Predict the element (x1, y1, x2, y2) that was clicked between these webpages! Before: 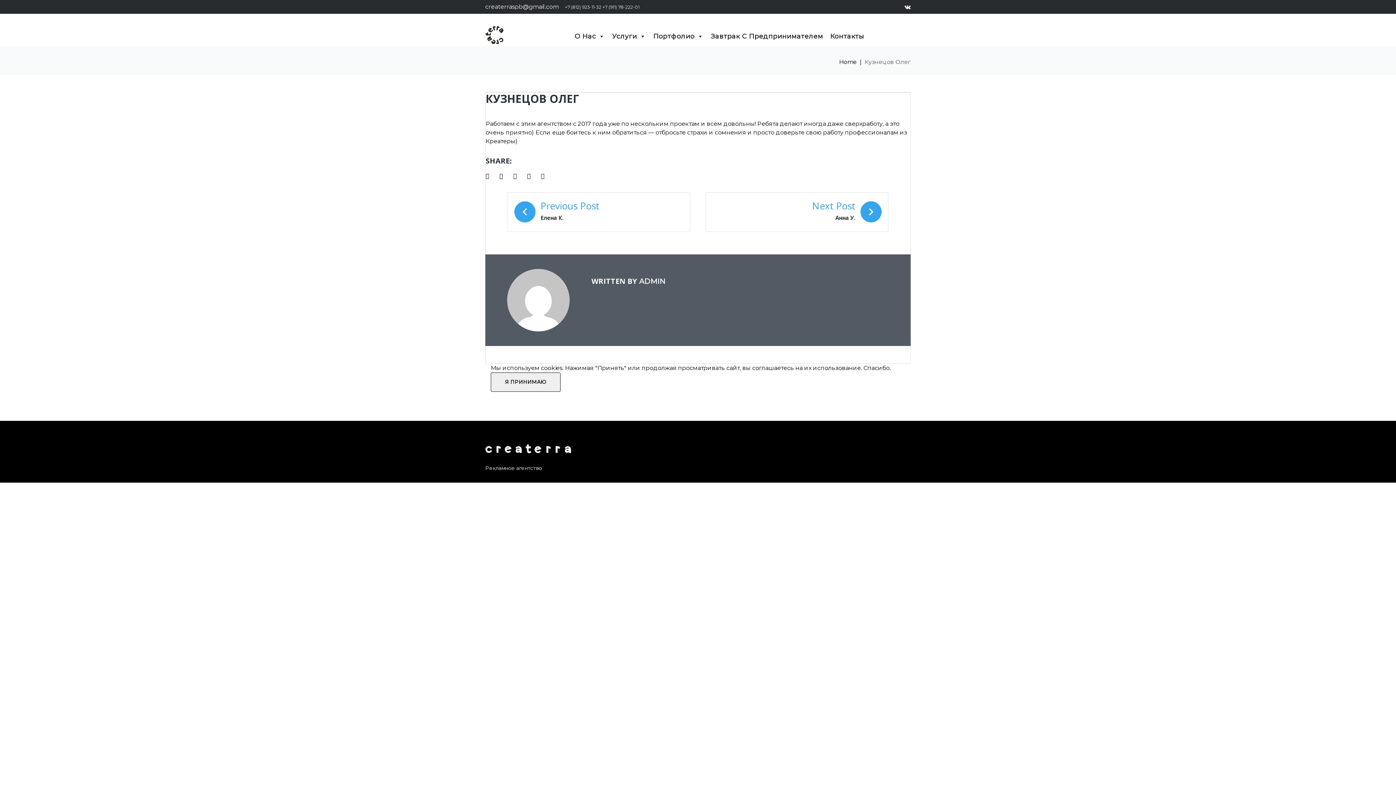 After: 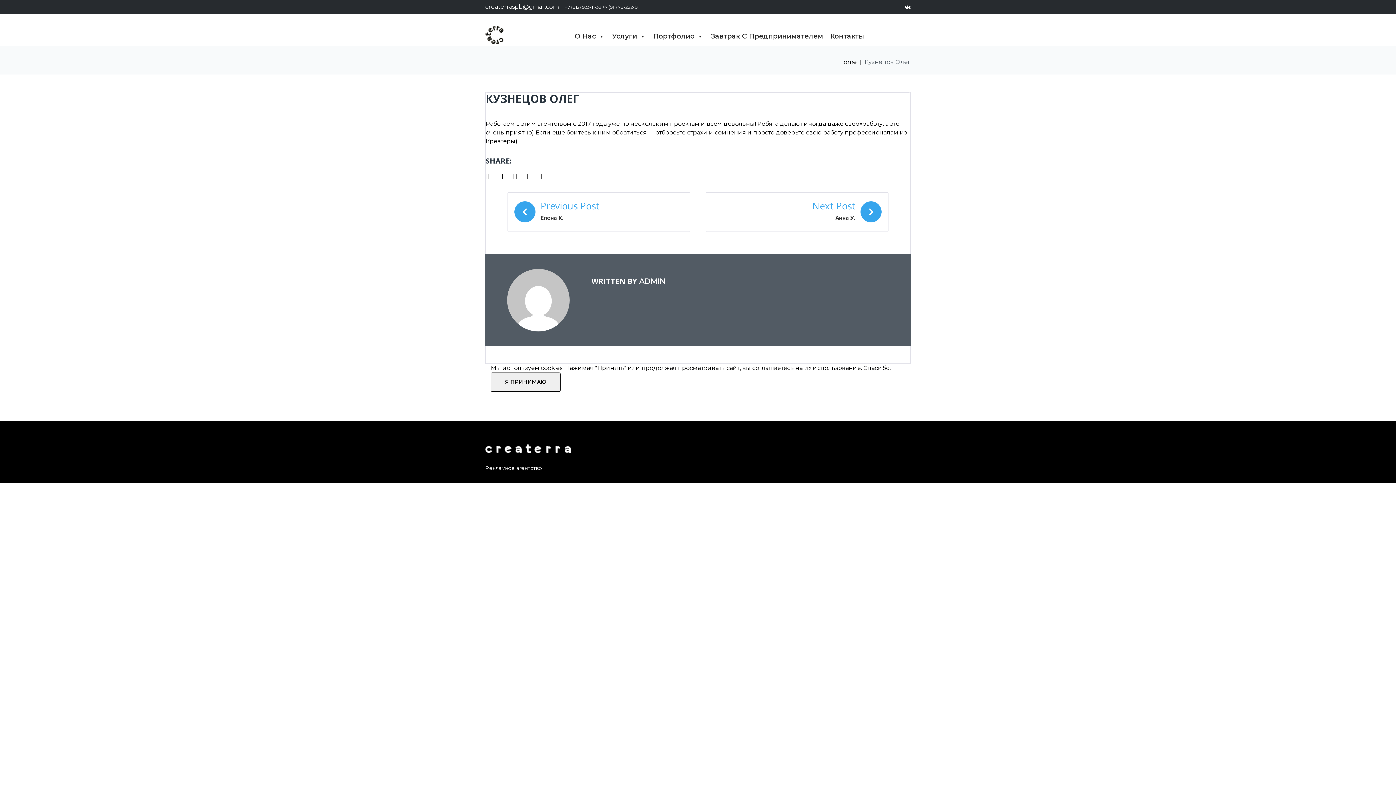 Action: bbox: (485, 3, 558, 10) label: createrraspb@gmail.com